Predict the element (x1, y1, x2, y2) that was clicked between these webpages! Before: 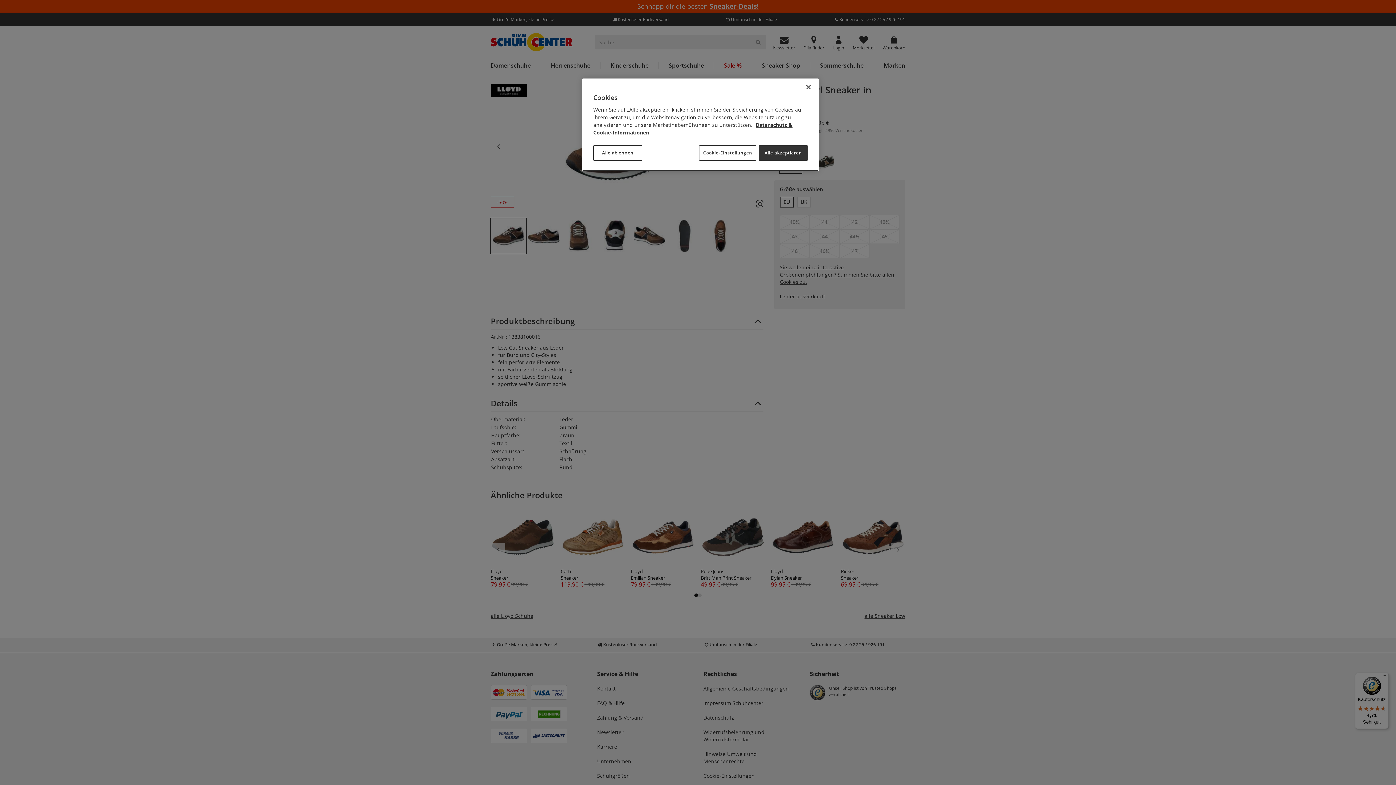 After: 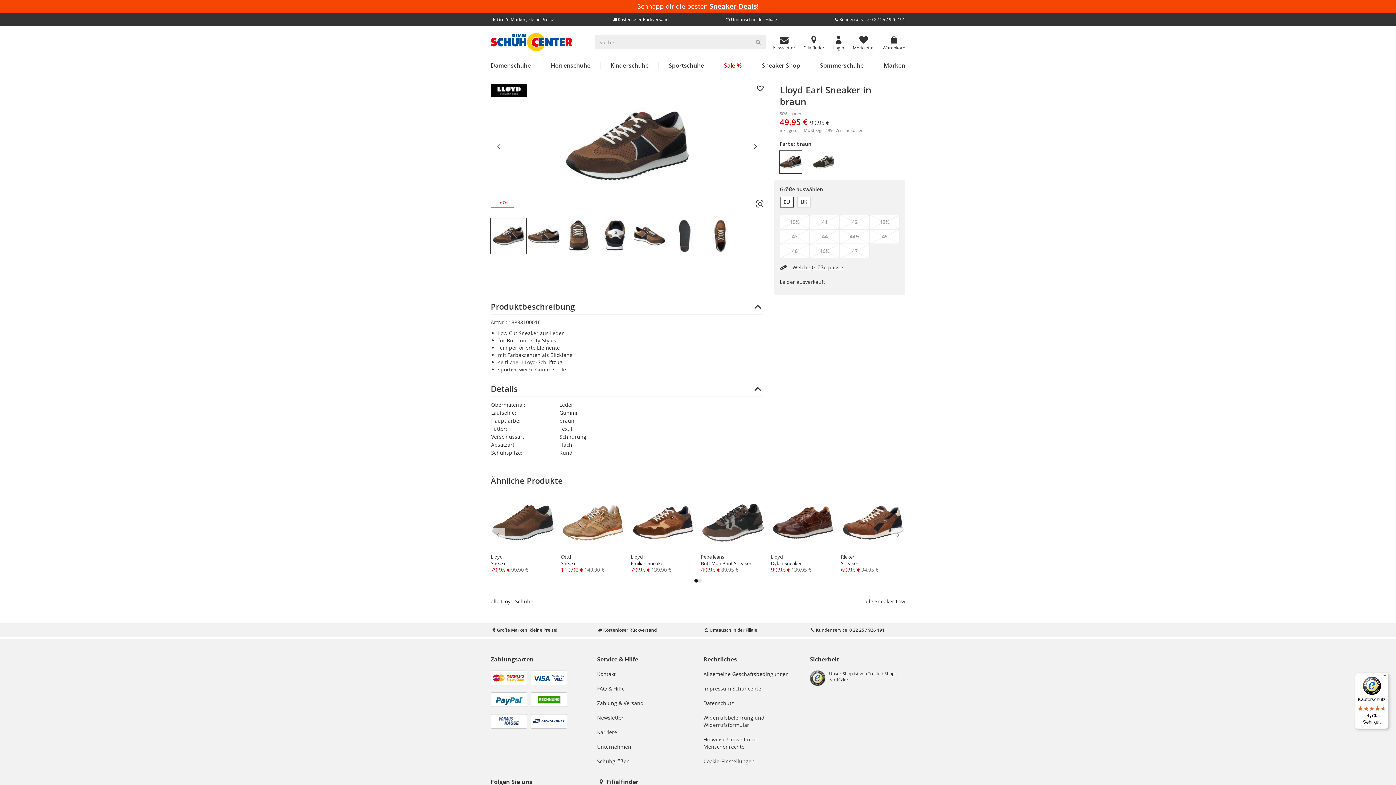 Action: bbox: (758, 145, 808, 160) label: Alle akzeptieren